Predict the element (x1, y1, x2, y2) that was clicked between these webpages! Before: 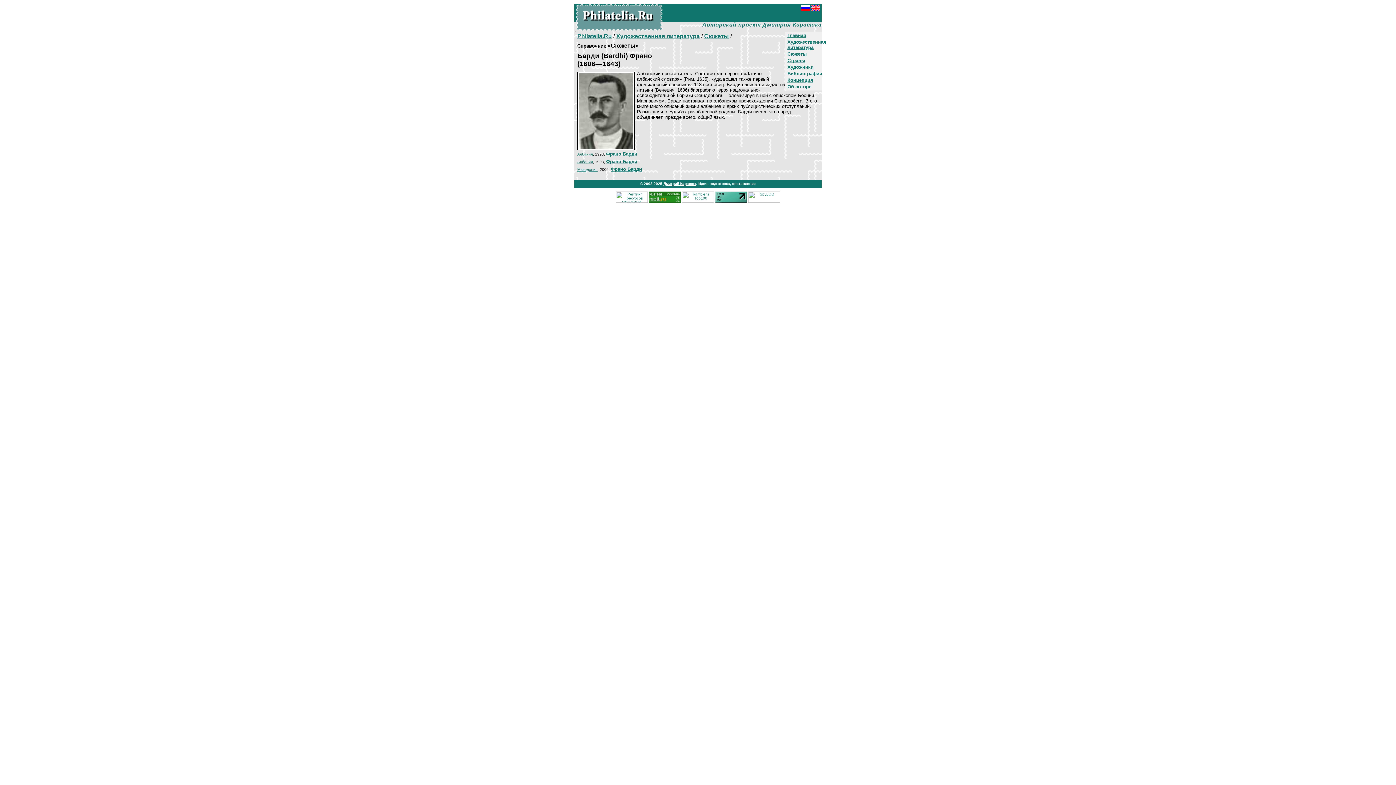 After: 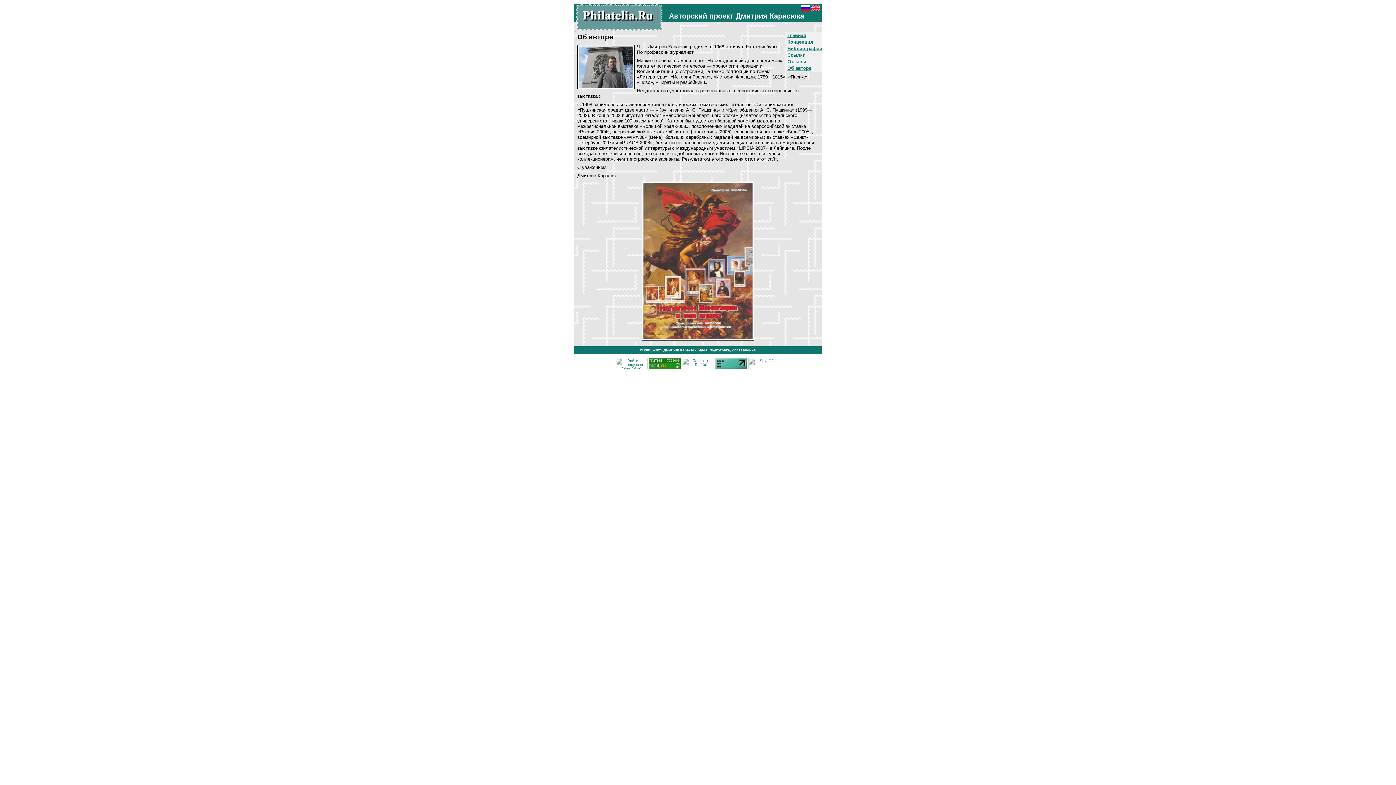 Action: label: Об авторе bbox: (787, 84, 811, 89)